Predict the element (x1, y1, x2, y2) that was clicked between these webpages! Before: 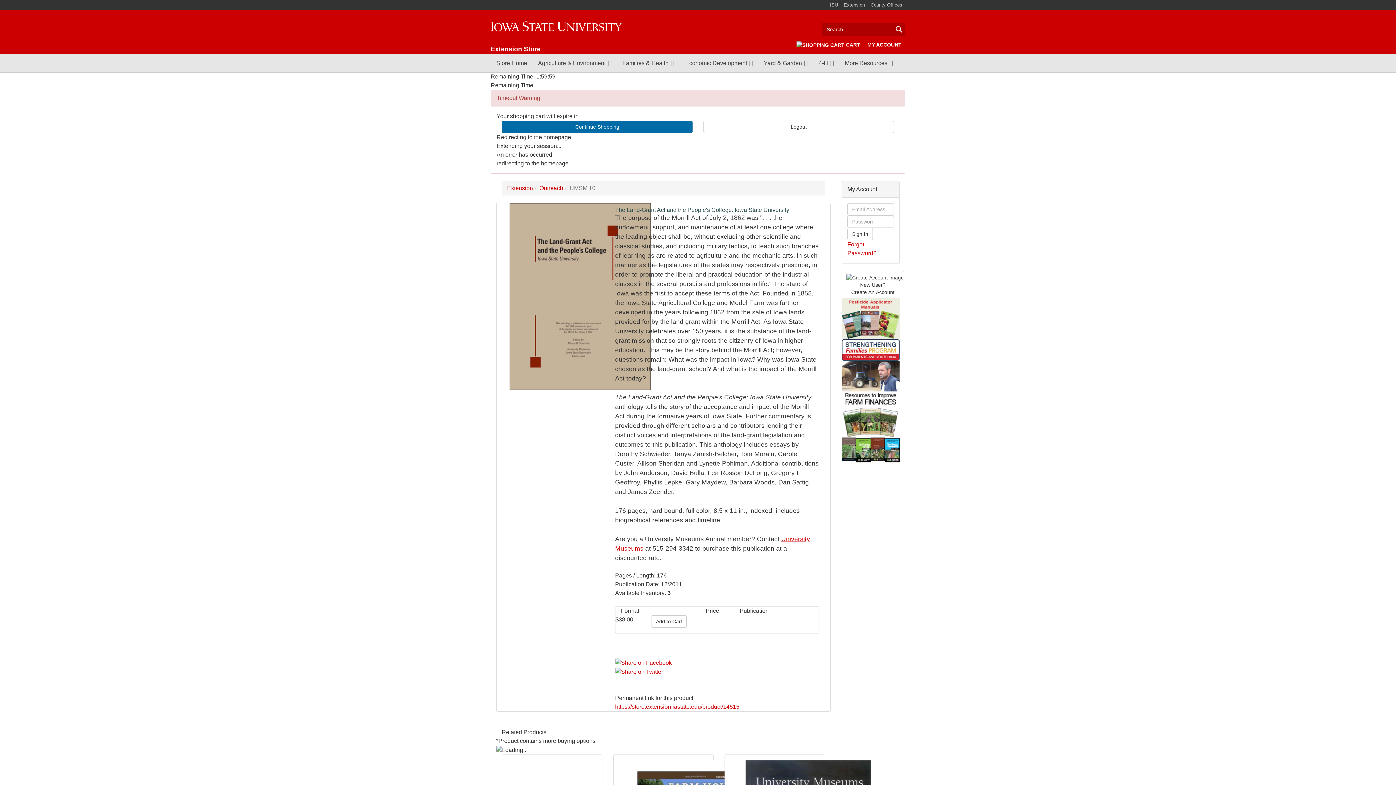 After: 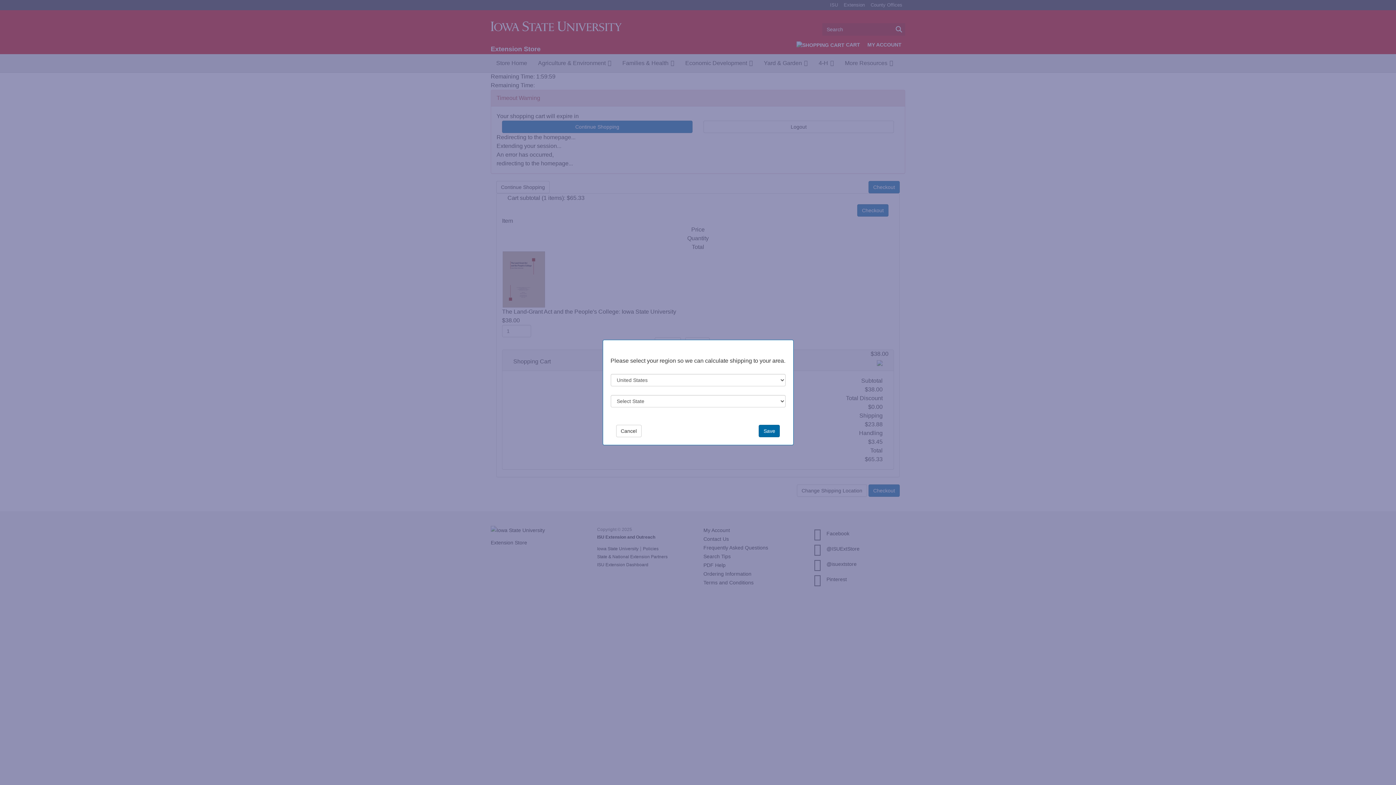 Action: bbox: (651, 615, 687, 628) label: Add to Cart